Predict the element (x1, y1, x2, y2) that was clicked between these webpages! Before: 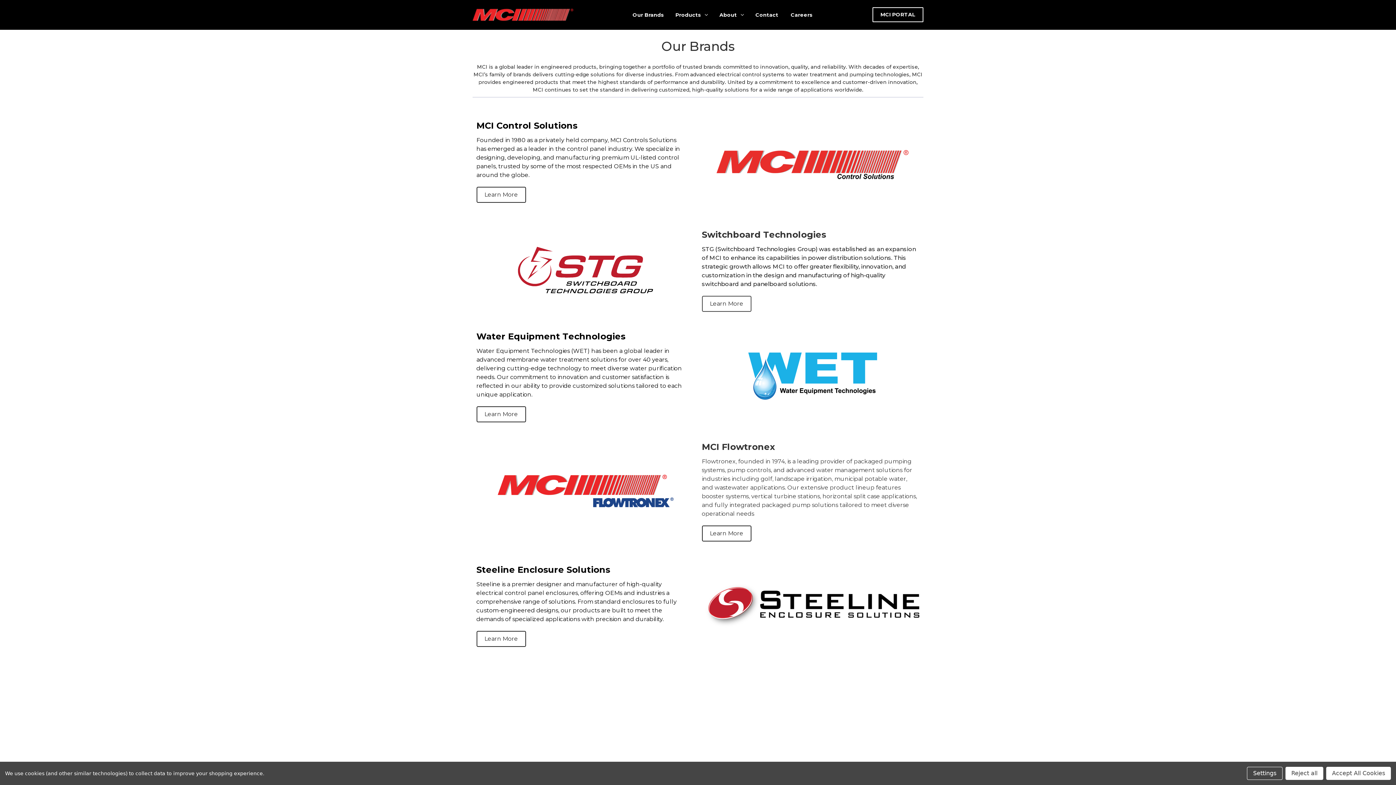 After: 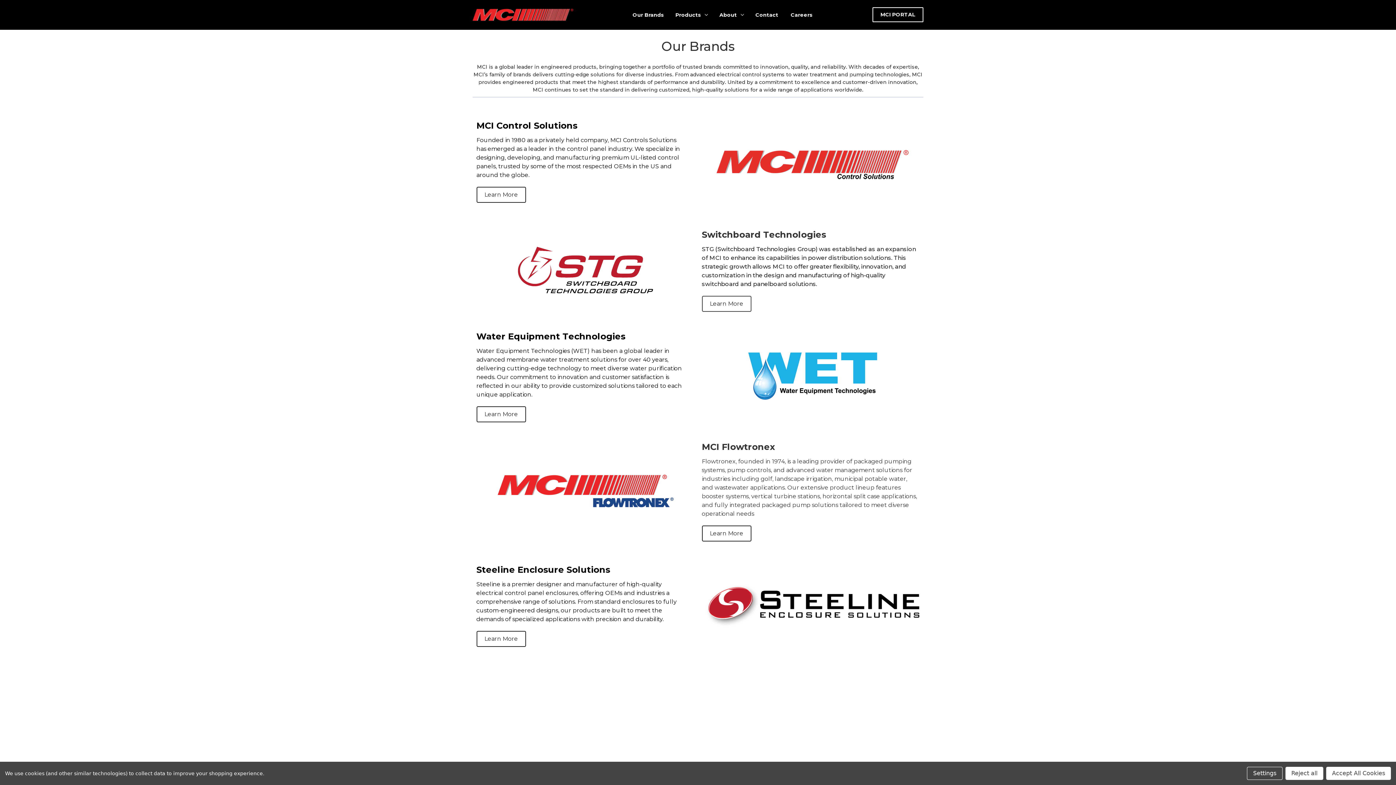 Action: label: Learn More bbox: (476, 631, 526, 647)